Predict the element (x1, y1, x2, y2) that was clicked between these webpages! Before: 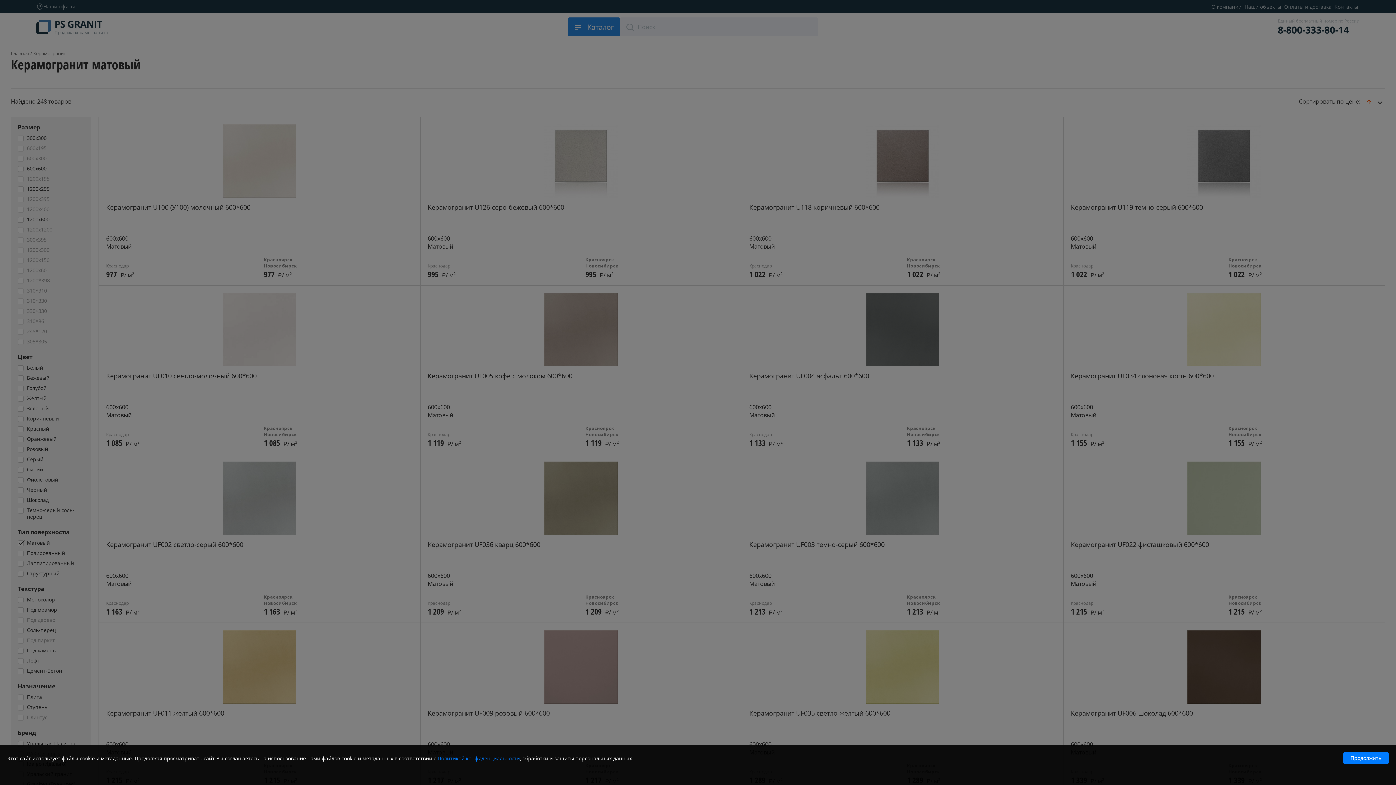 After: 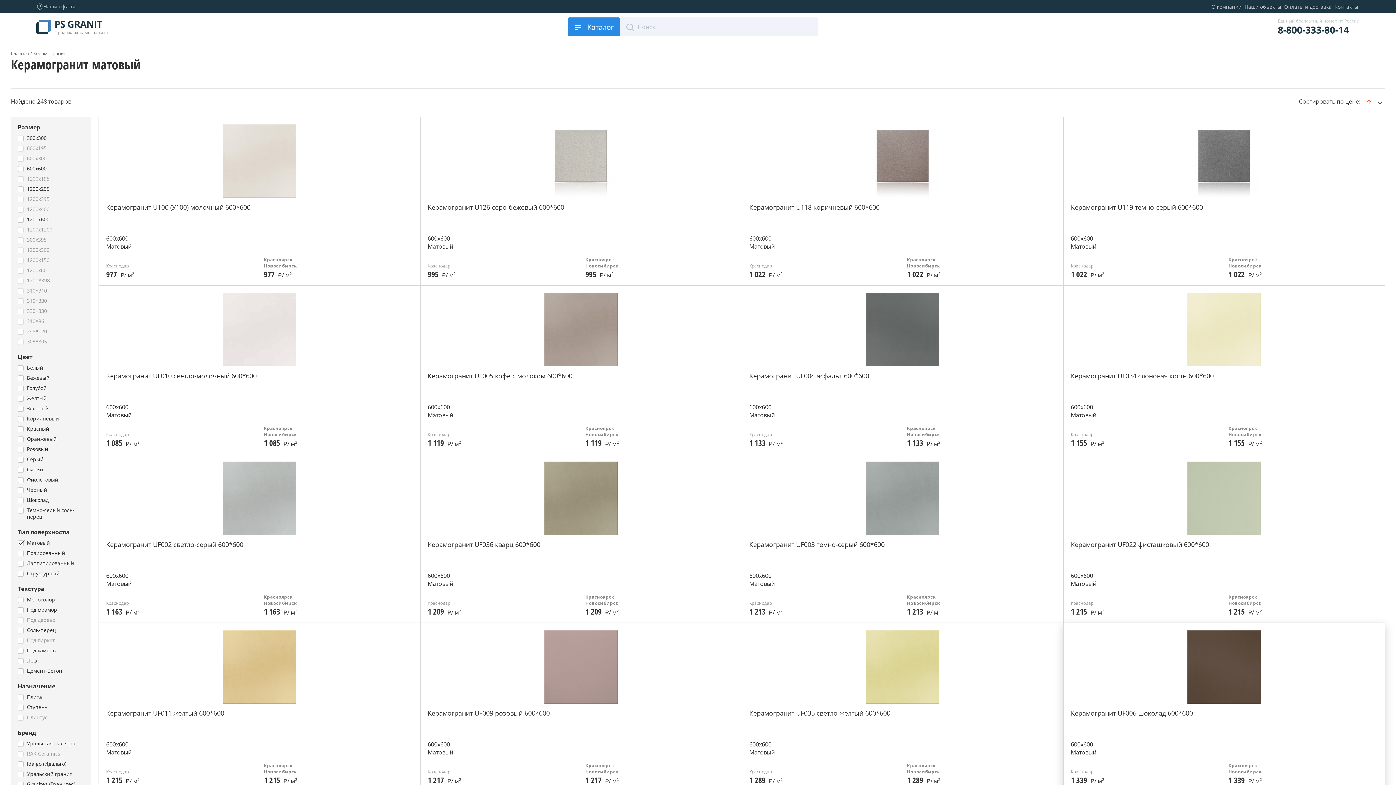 Action: bbox: (1343, 752, 1389, 764) label: Продолжить